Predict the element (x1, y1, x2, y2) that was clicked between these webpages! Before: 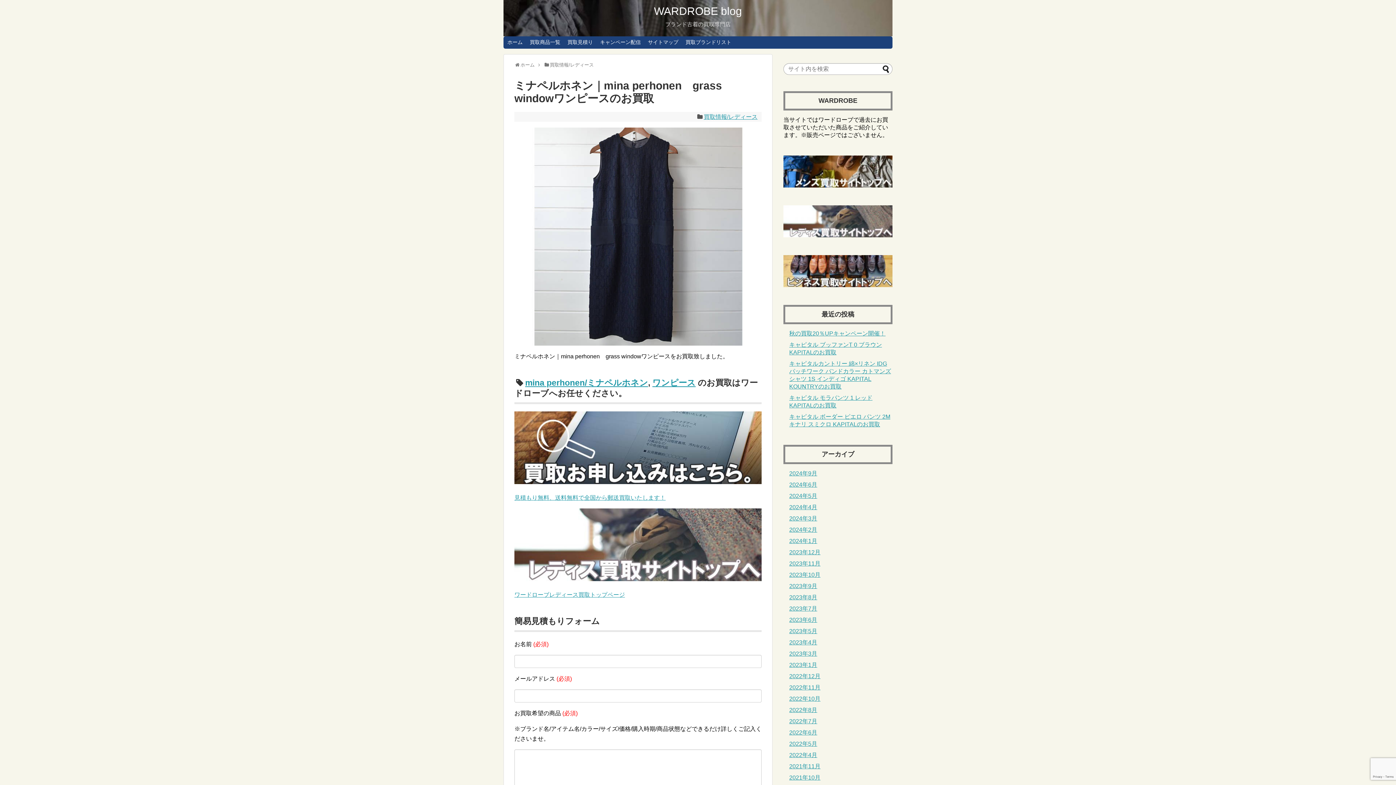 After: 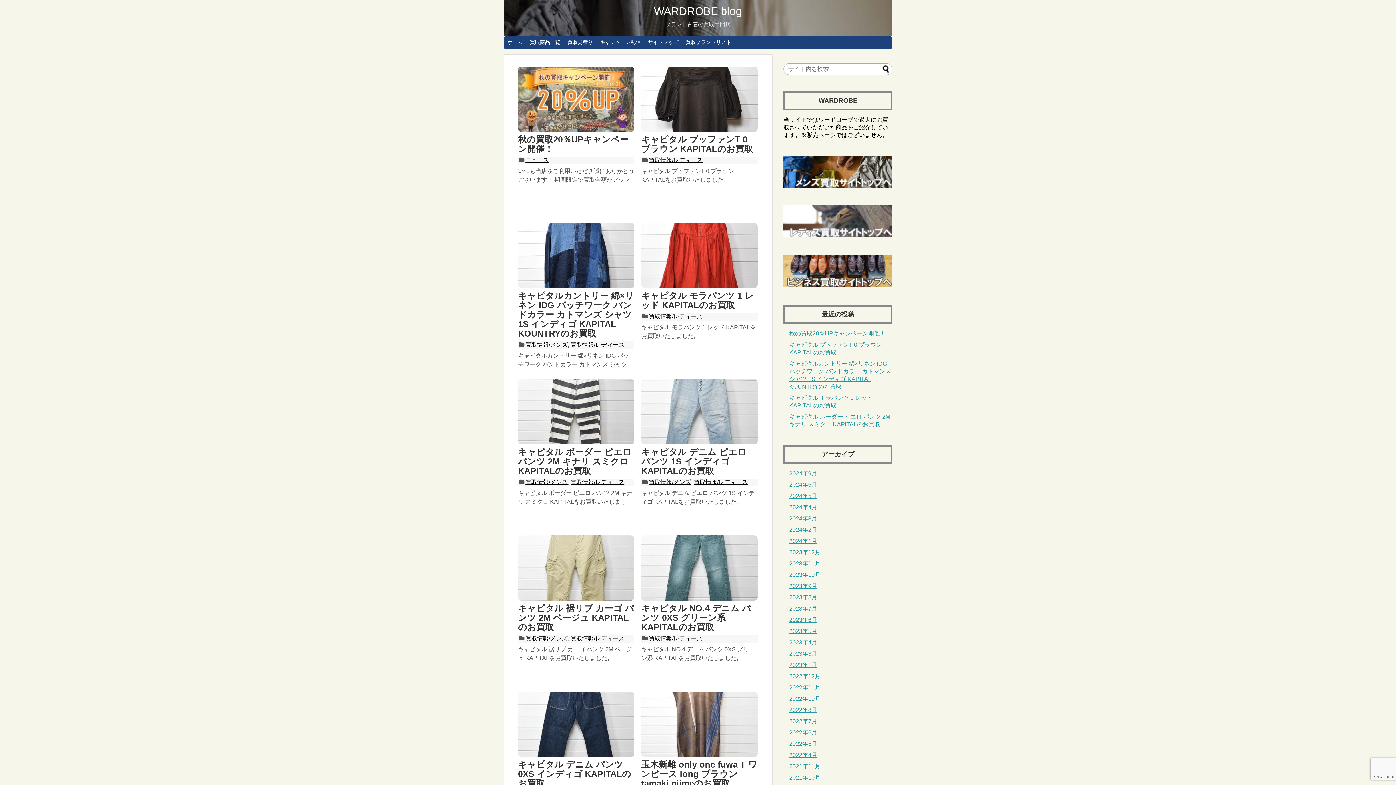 Action: label: ホーム bbox: (520, 62, 534, 67)